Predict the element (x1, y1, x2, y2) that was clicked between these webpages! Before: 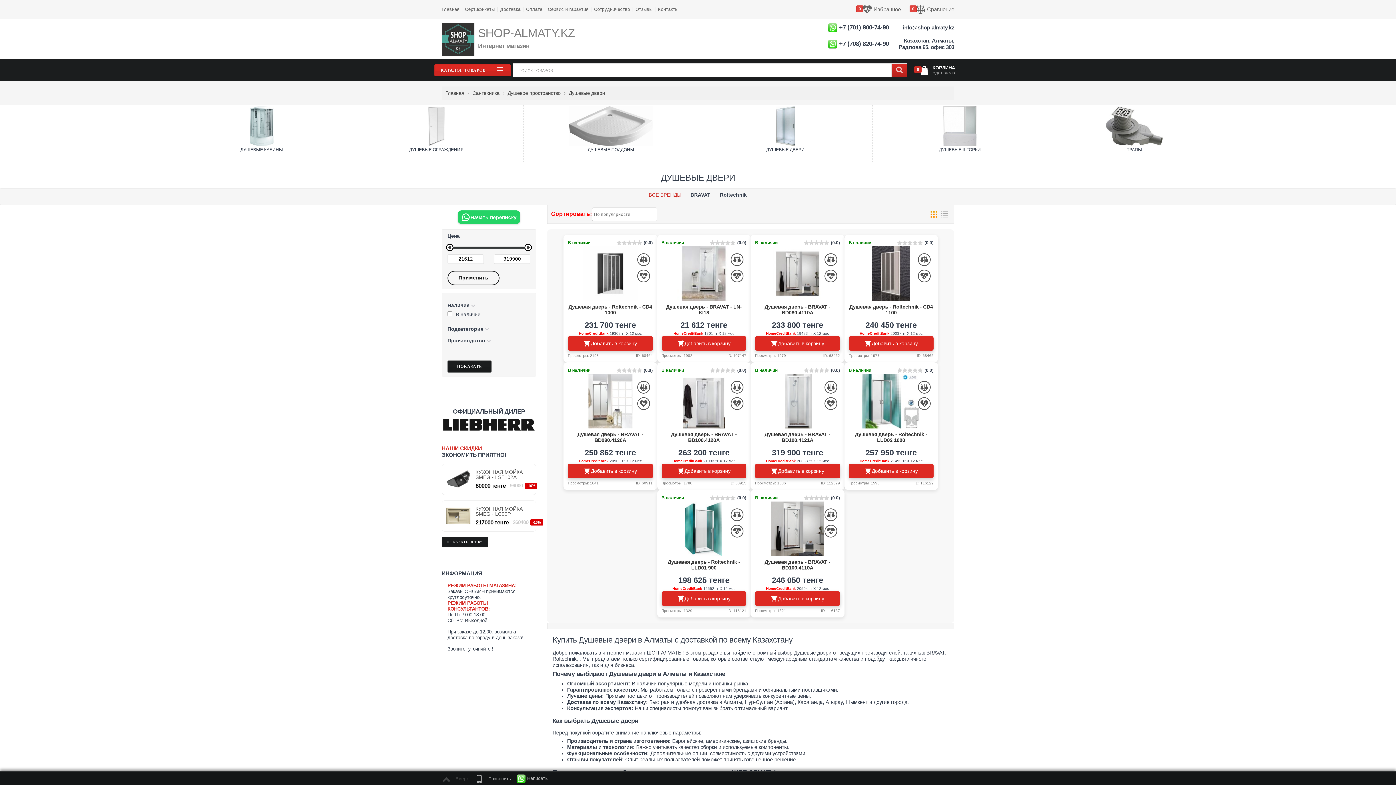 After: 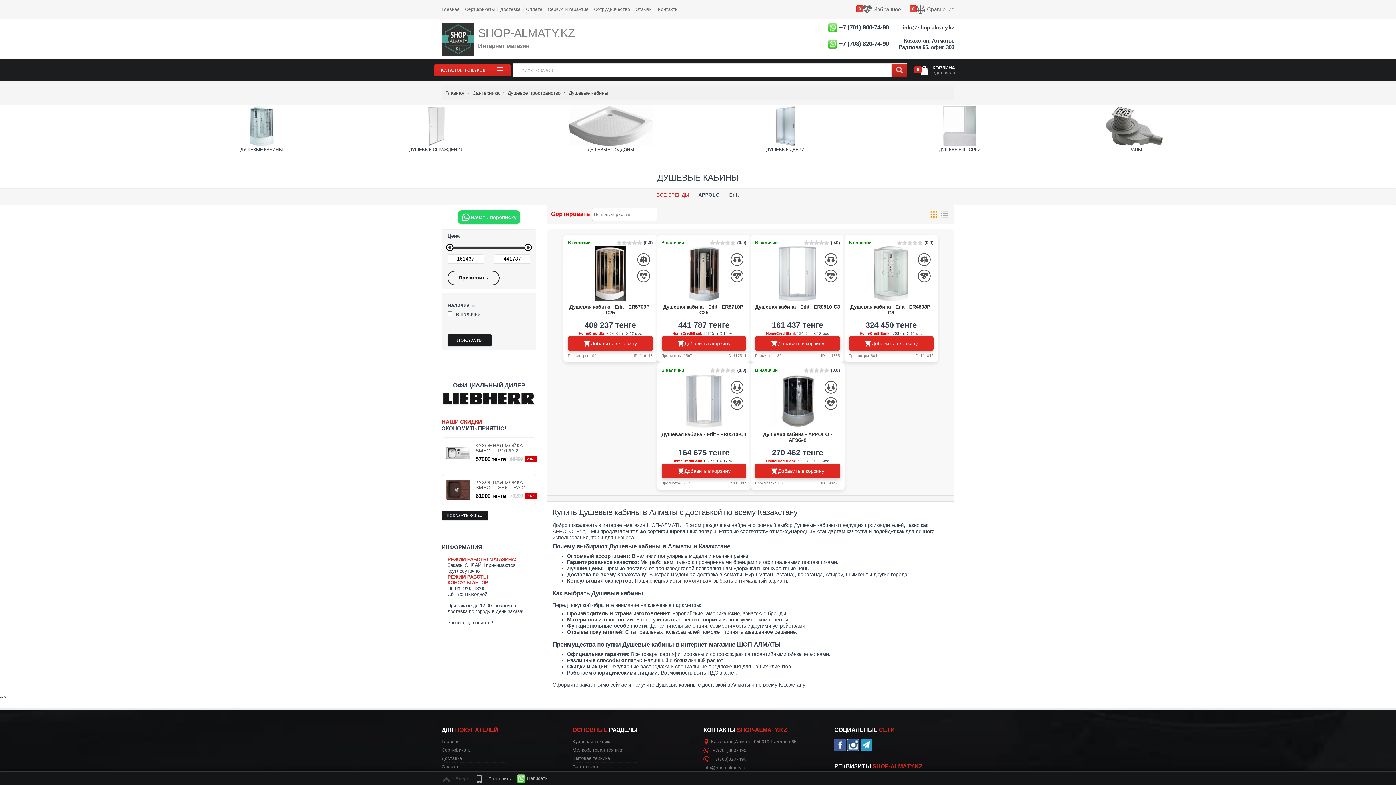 Action: bbox: (174, 105, 349, 161)